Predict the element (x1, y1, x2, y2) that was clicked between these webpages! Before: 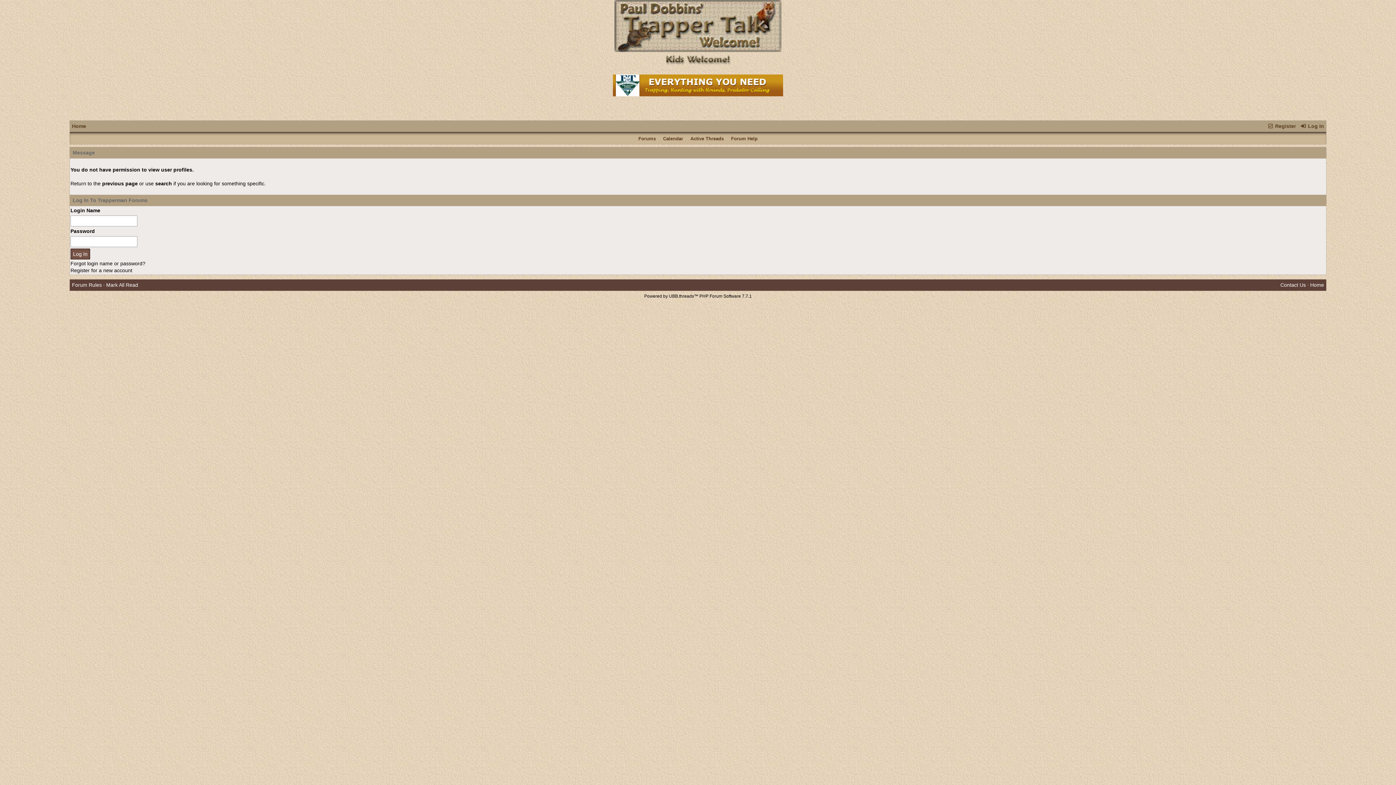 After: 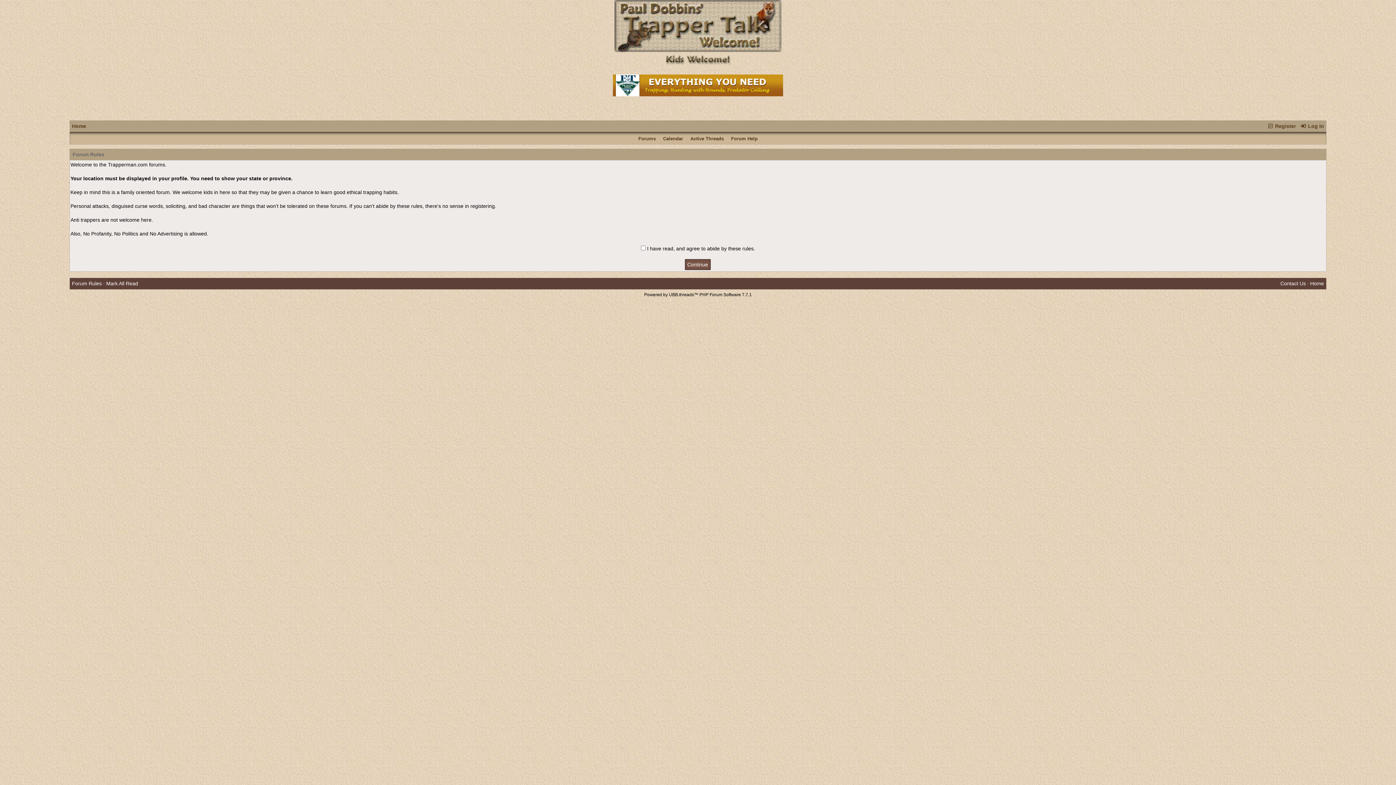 Action: bbox: (70, 267, 132, 273) label: Register for a new account